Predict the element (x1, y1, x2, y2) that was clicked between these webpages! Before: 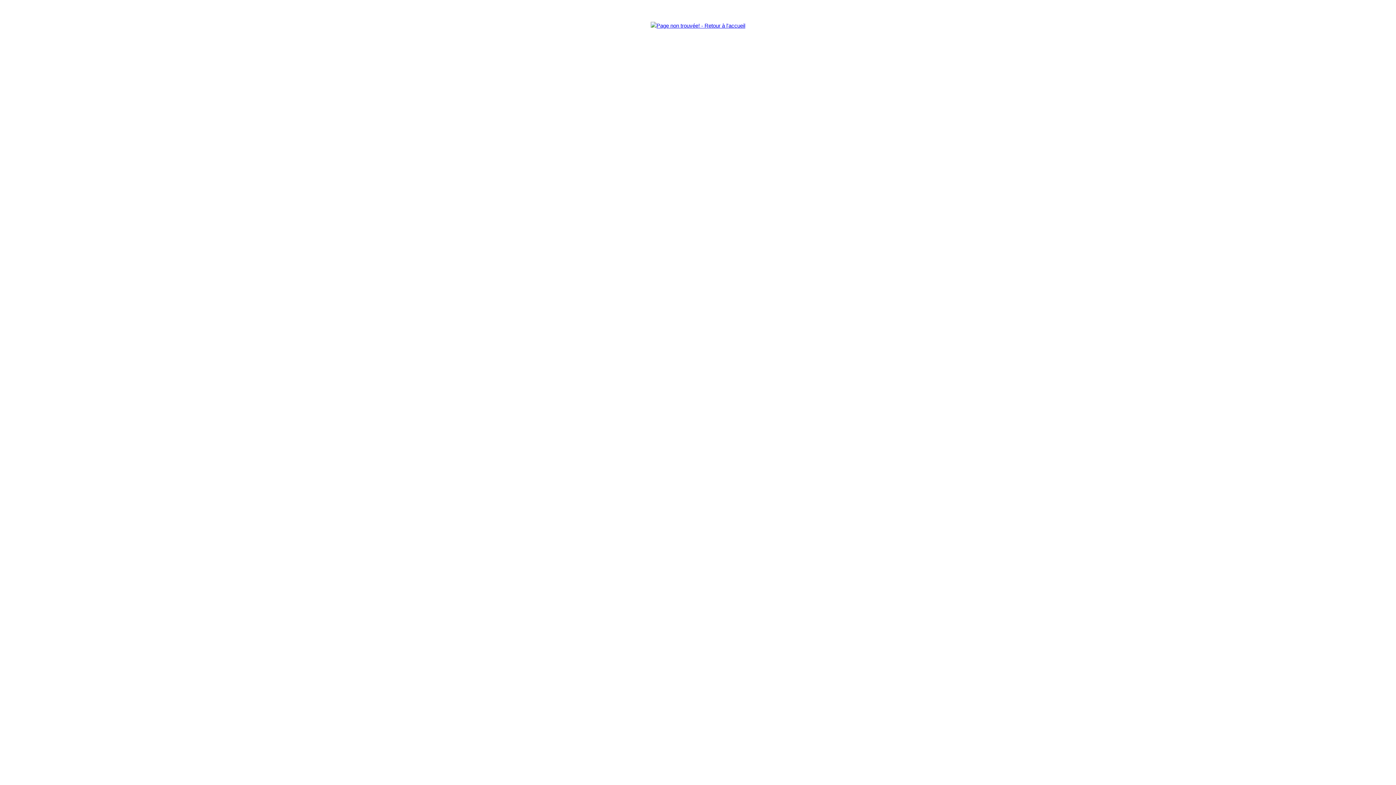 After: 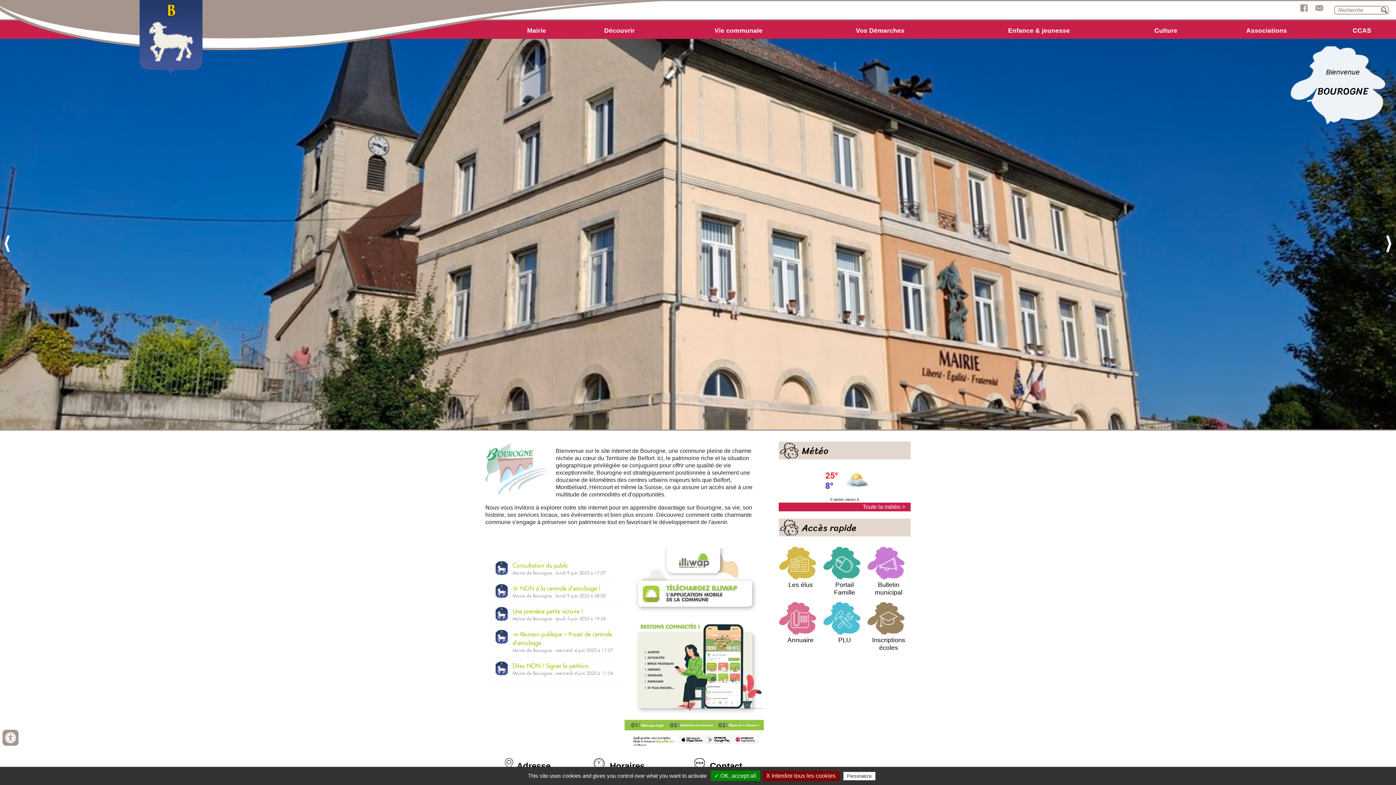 Action: bbox: (650, 22, 745, 28)